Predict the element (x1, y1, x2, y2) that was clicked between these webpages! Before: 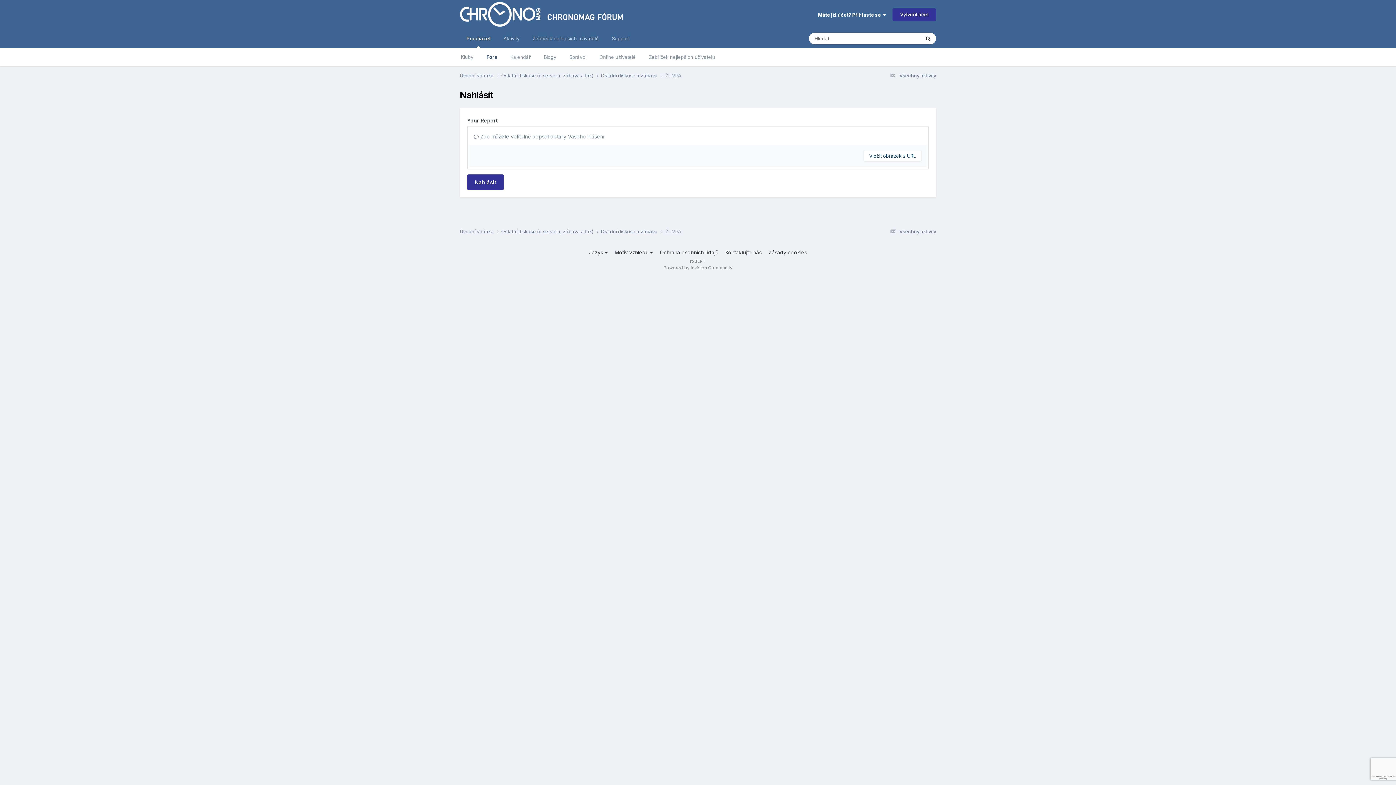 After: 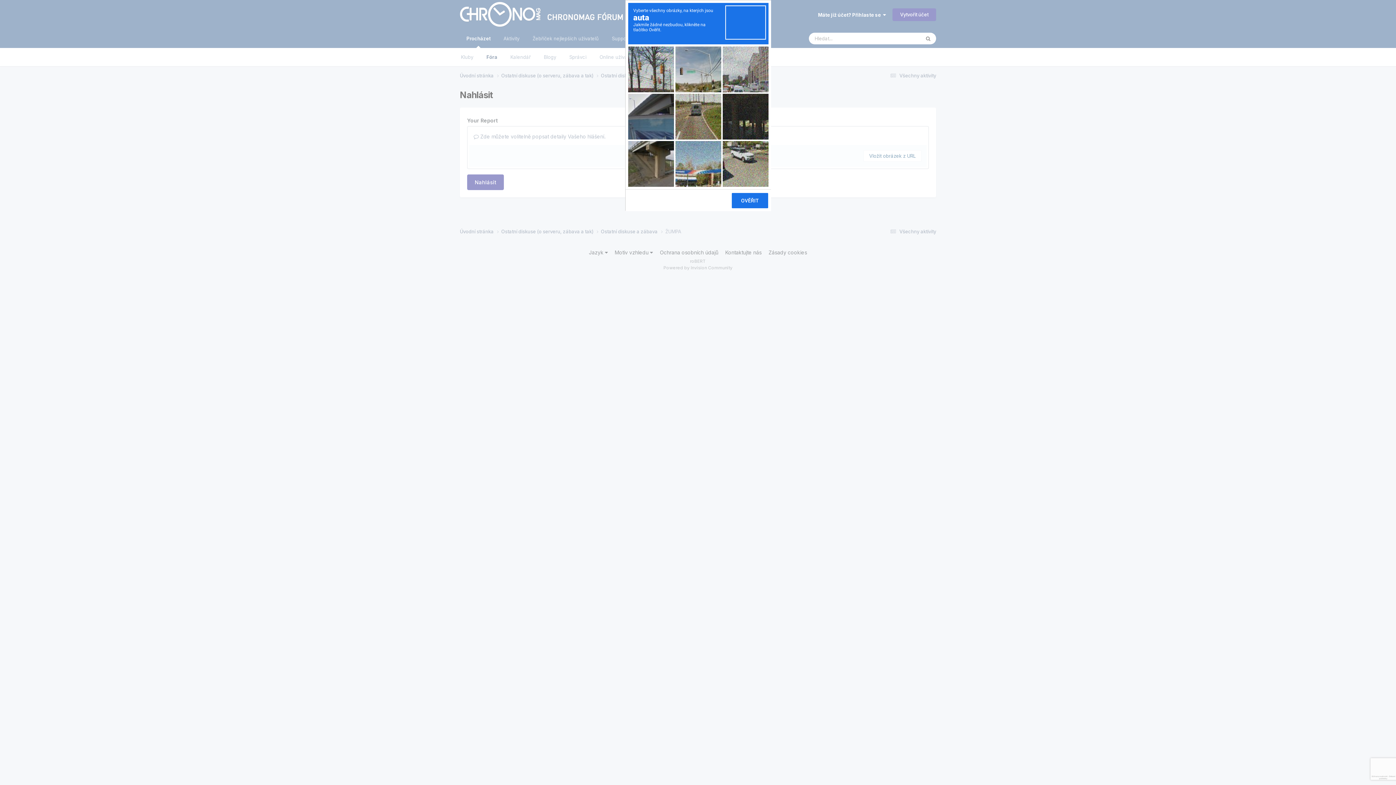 Action: bbox: (467, 174, 504, 190) label: Nahlásit